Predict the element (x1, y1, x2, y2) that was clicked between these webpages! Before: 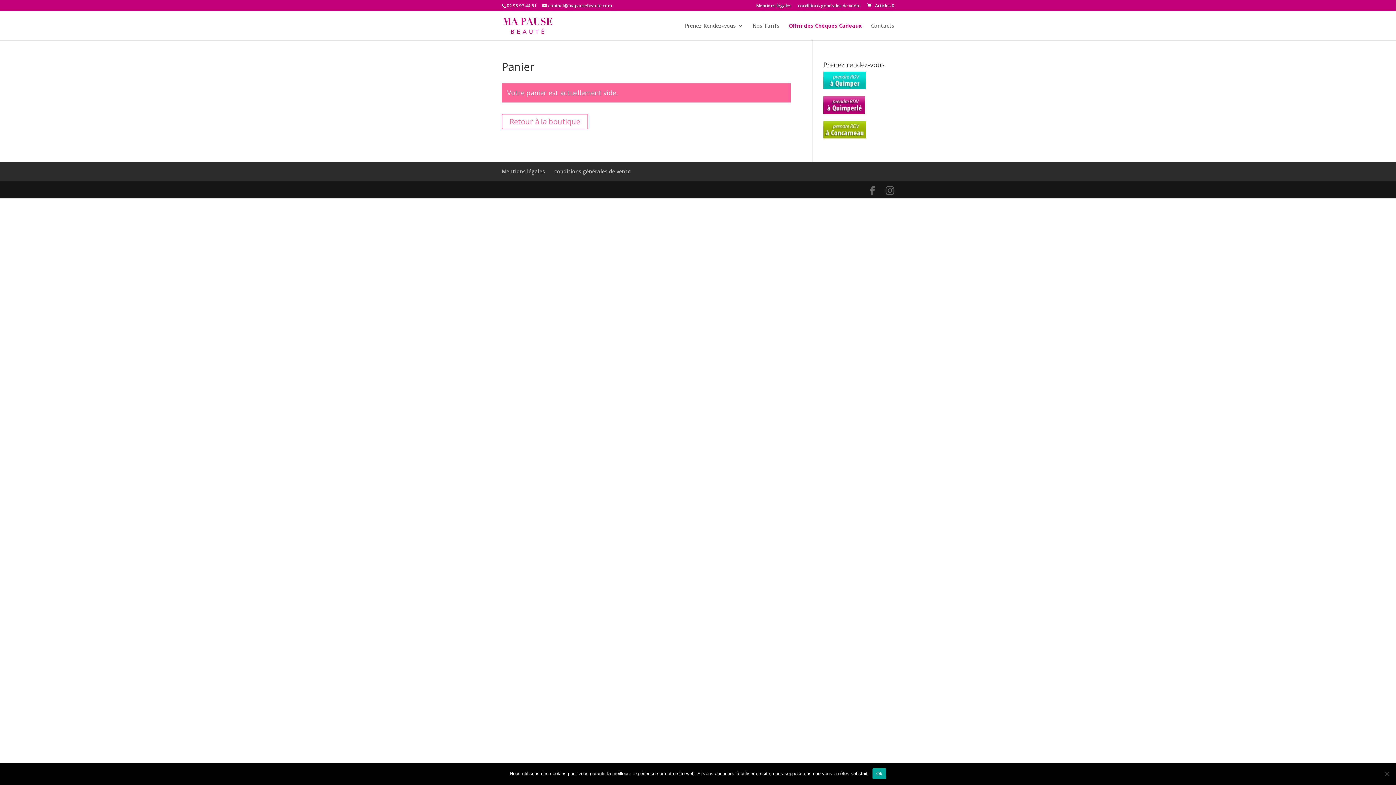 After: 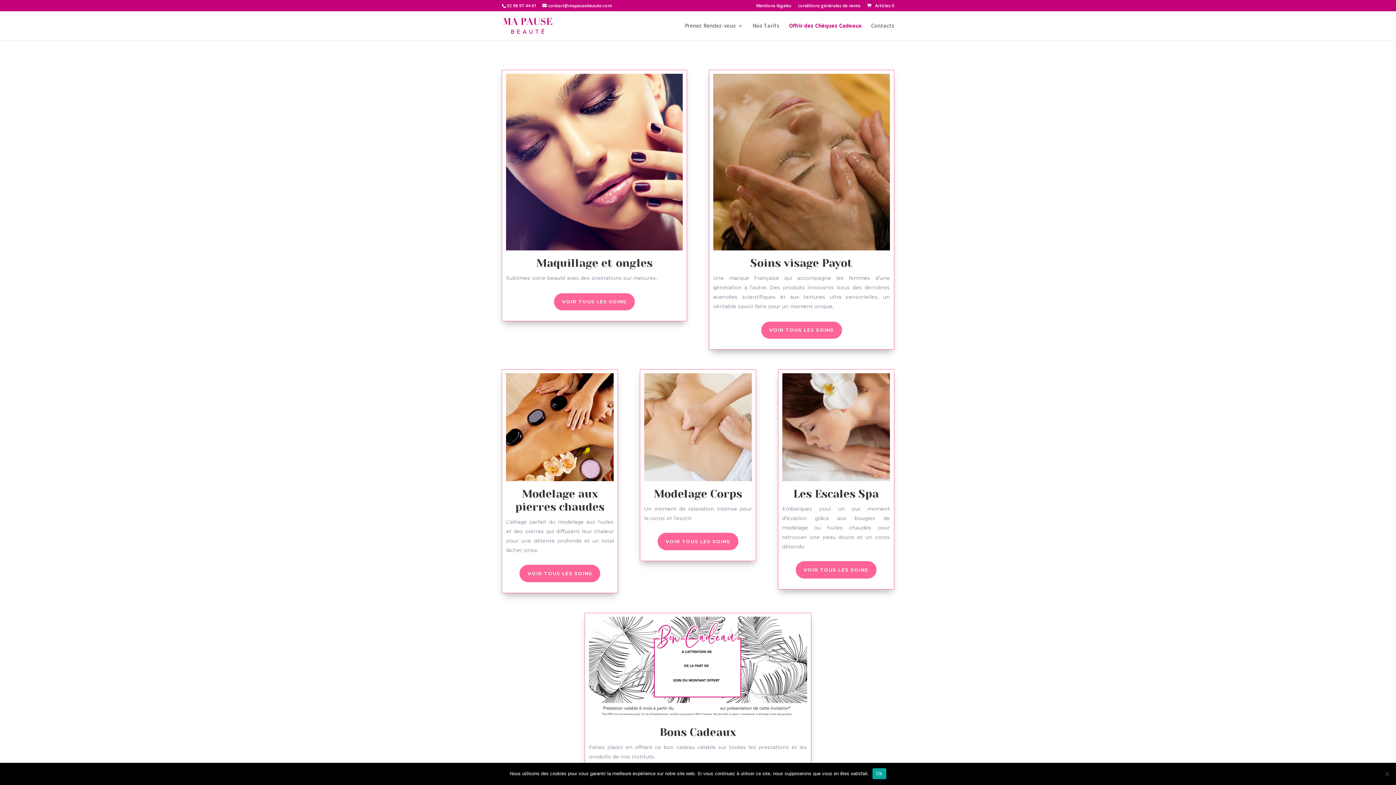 Action: bbox: (501, 113, 588, 129) label: Retour à la boutique